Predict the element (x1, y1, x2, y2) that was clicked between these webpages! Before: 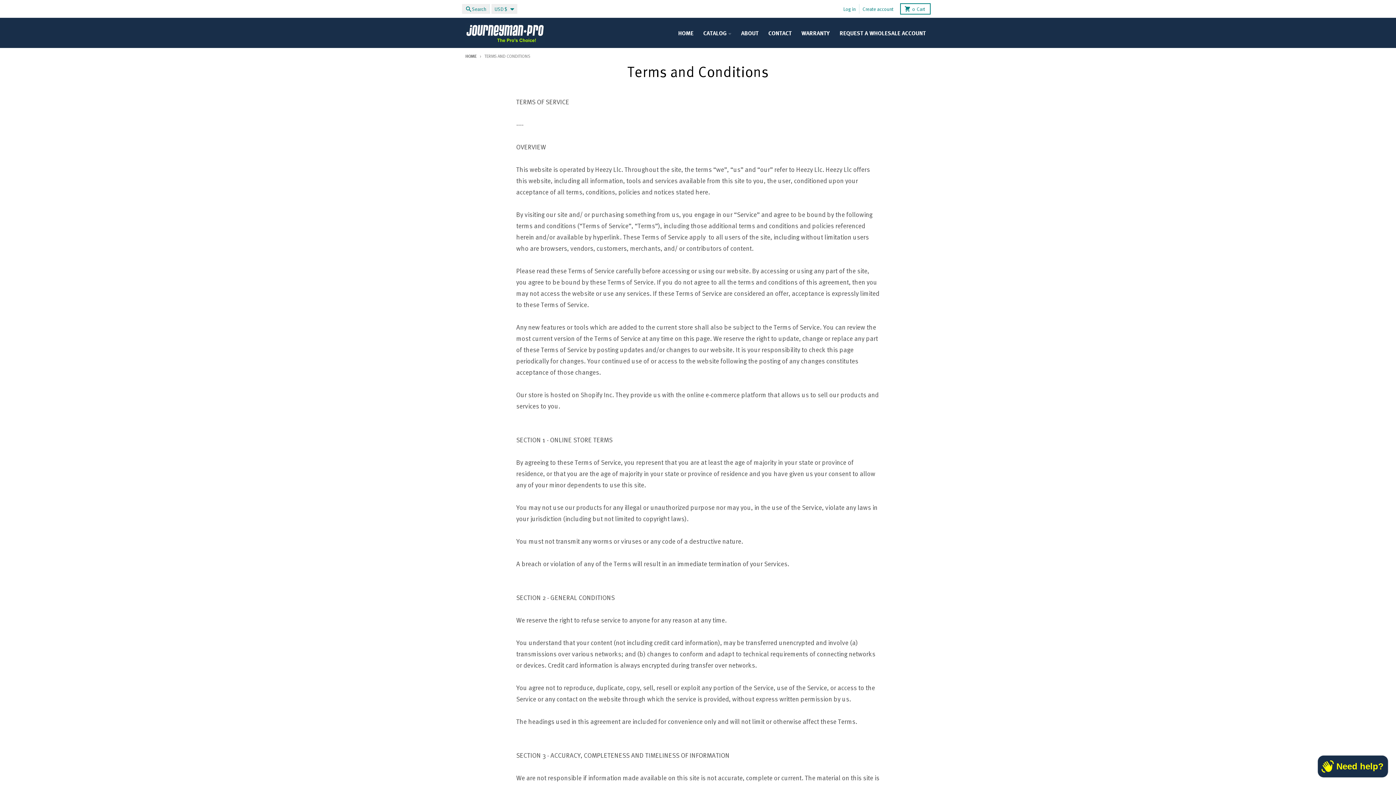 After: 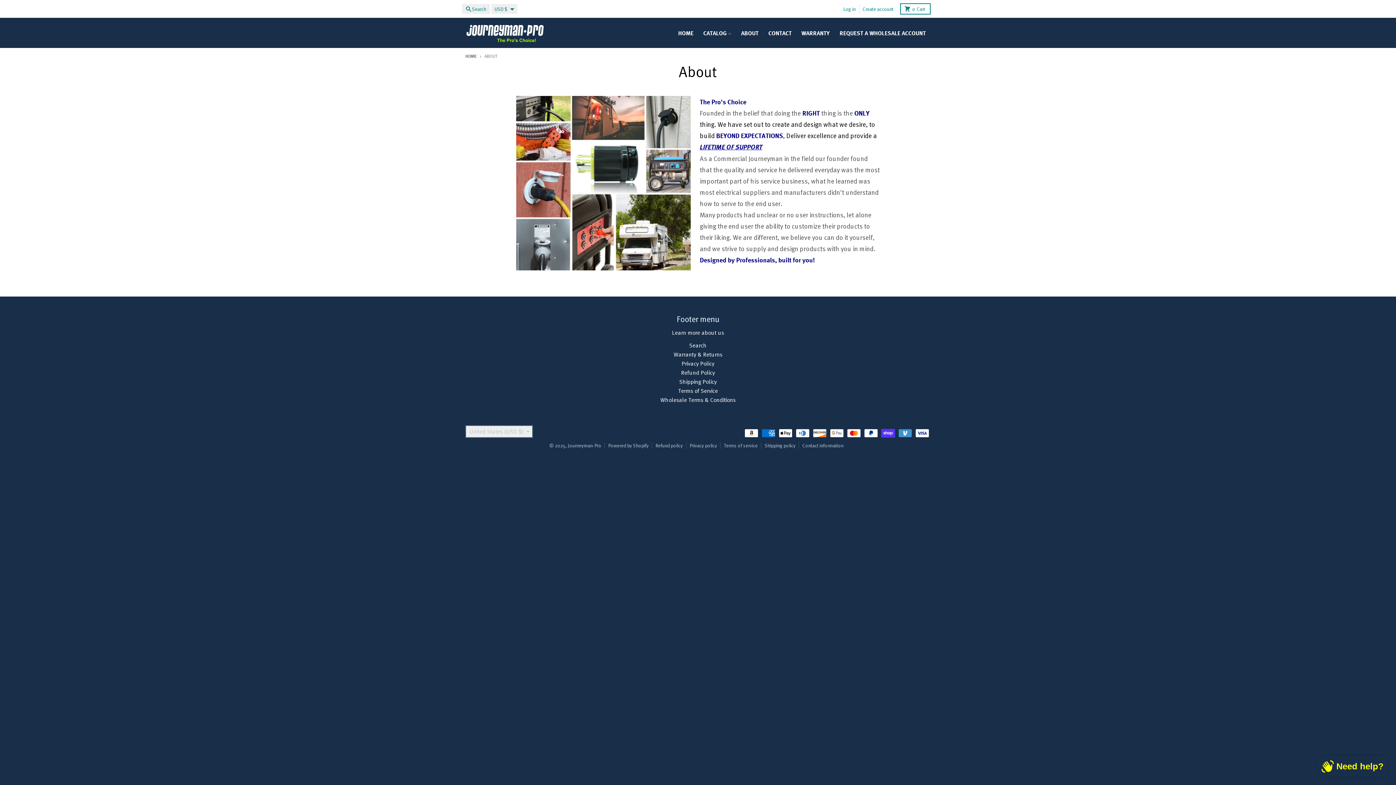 Action: bbox: (736, 21, 763, 44) label: ABOUT